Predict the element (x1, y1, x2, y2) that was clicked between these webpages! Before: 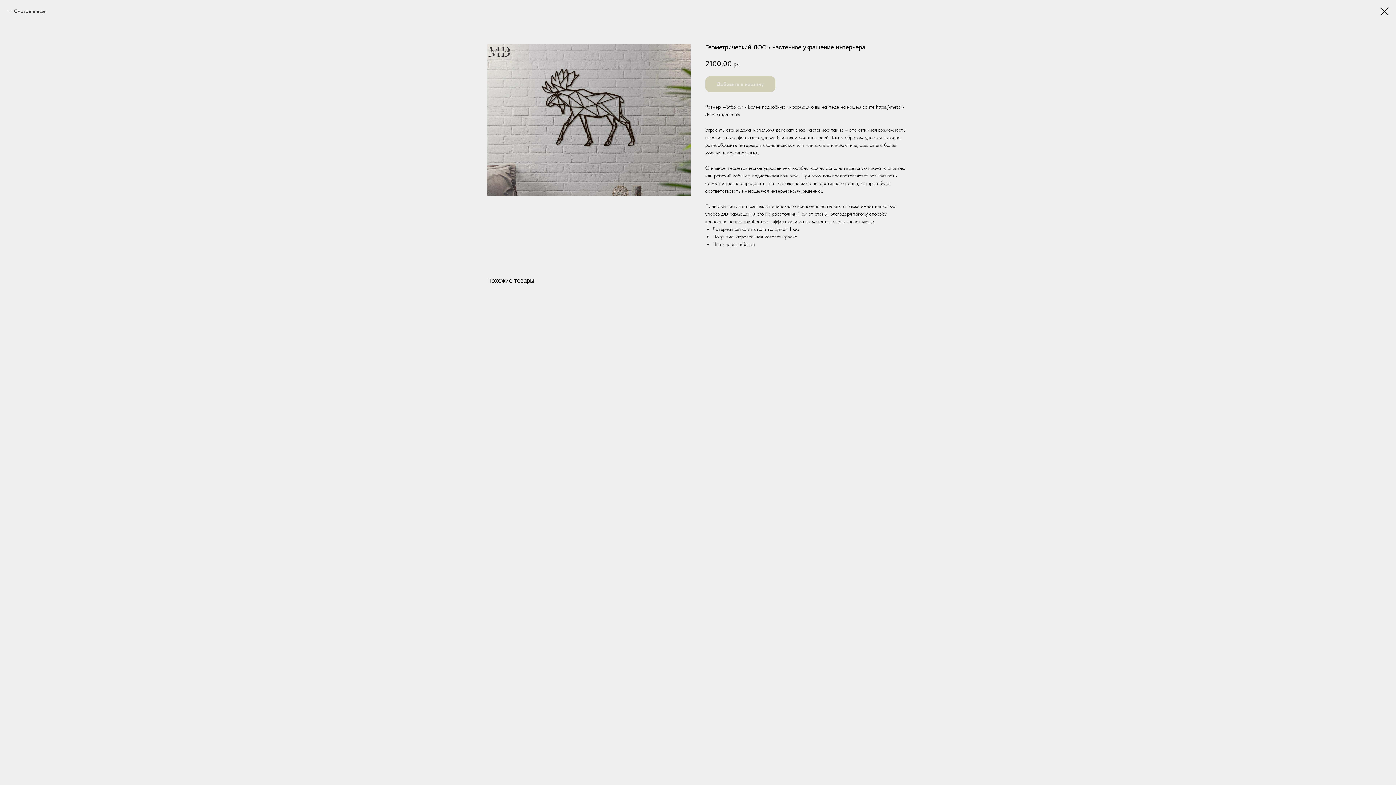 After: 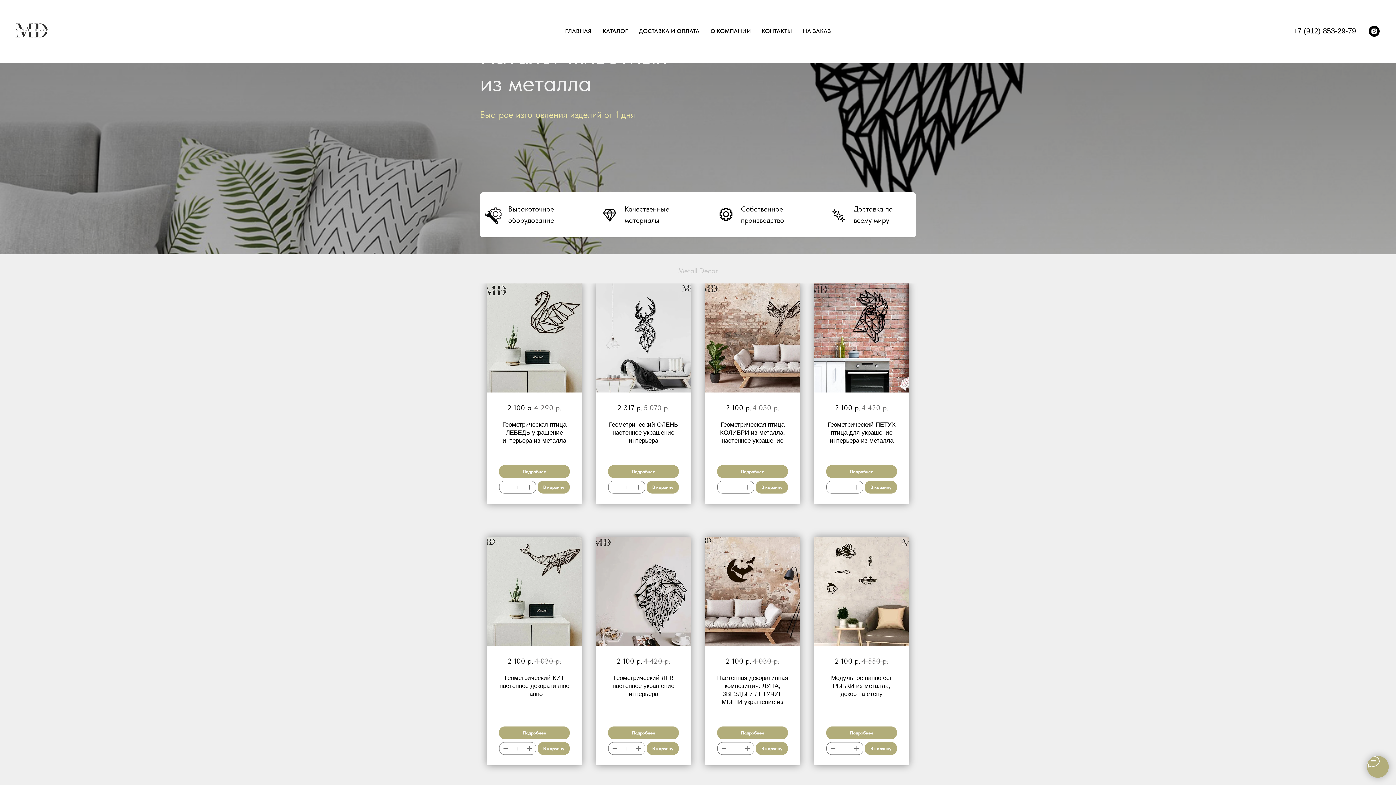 Action: bbox: (1380, 7, 1389, 15)